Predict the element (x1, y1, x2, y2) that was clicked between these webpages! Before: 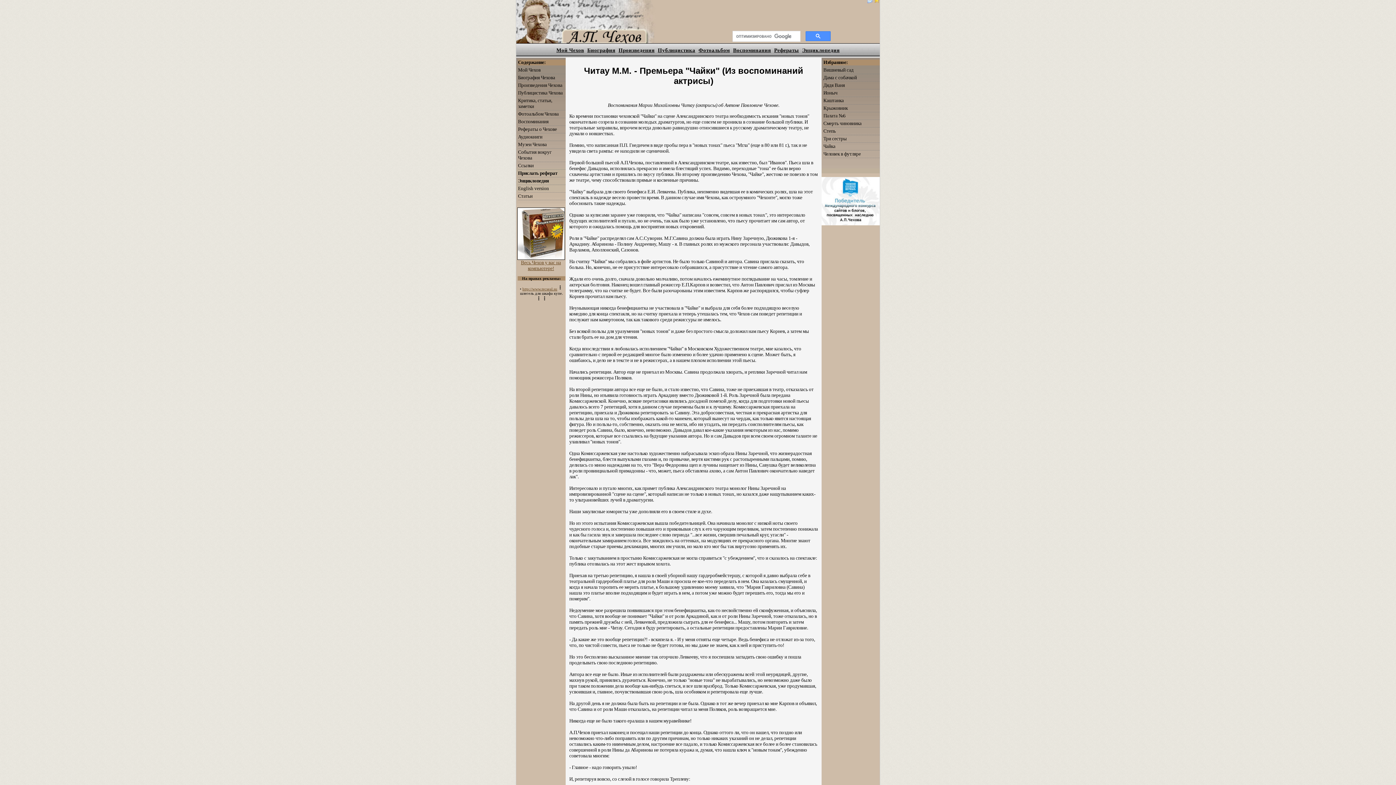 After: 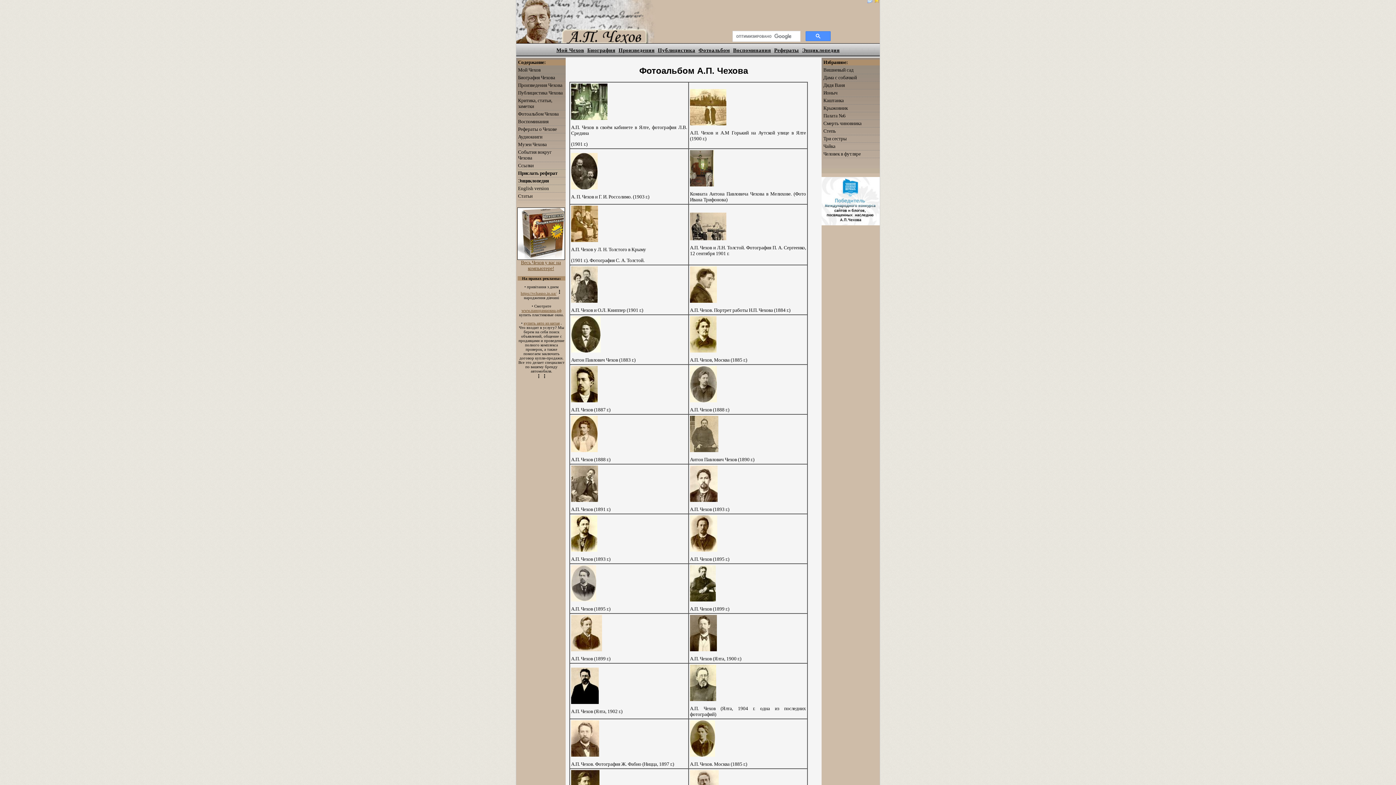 Action: label: Фотоальбом bbox: (698, 47, 730, 53)